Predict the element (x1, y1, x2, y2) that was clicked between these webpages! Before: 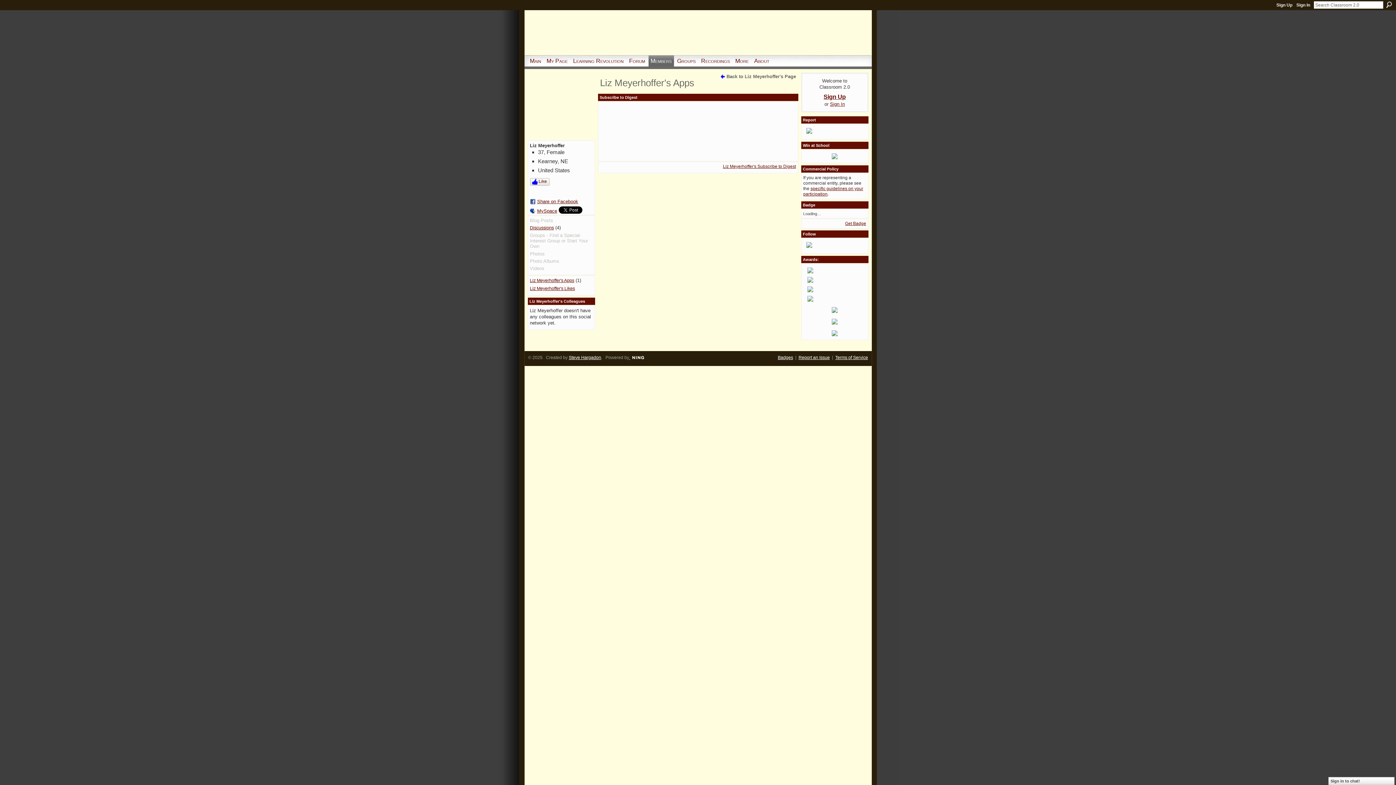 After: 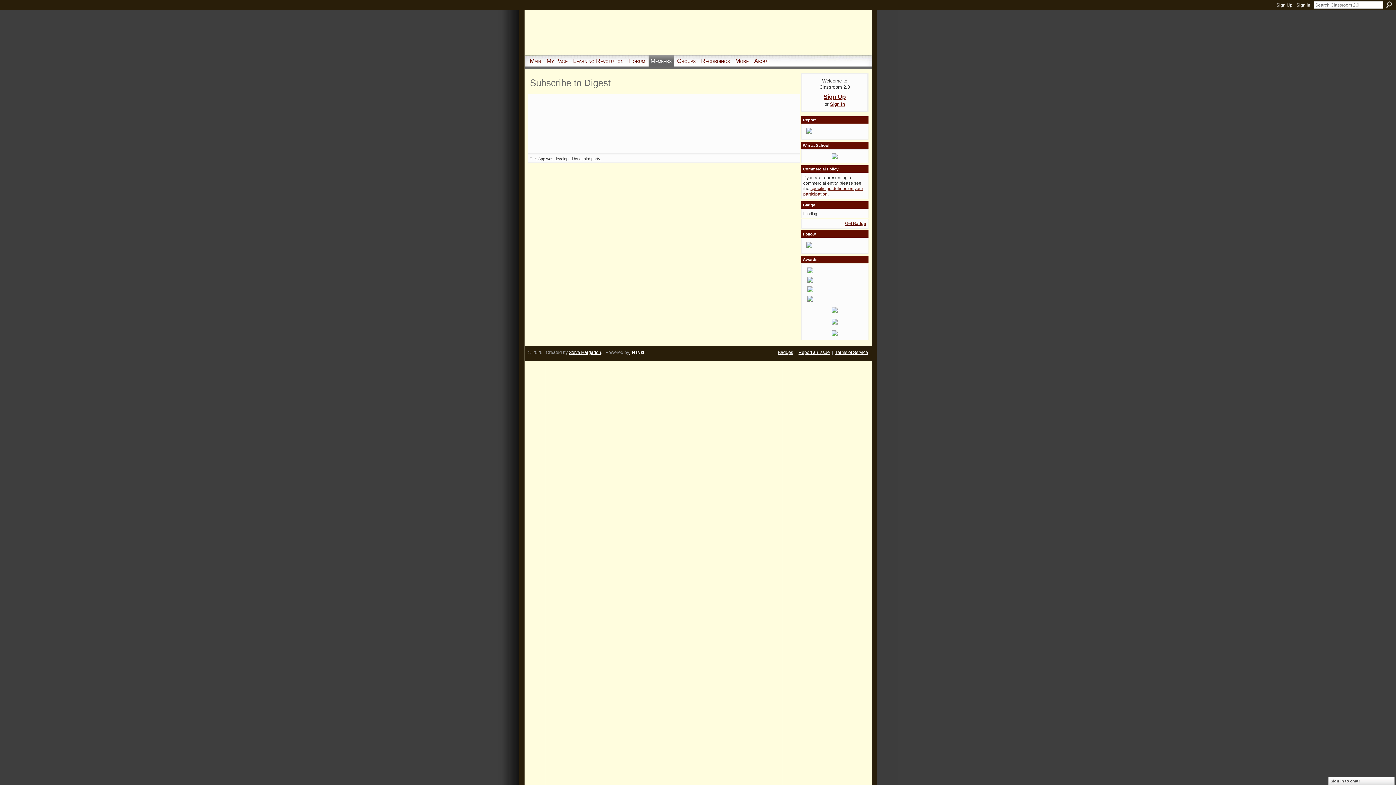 Action: bbox: (723, 164, 796, 169) label: Liz Meyerhoffer's Subscribe to Digest